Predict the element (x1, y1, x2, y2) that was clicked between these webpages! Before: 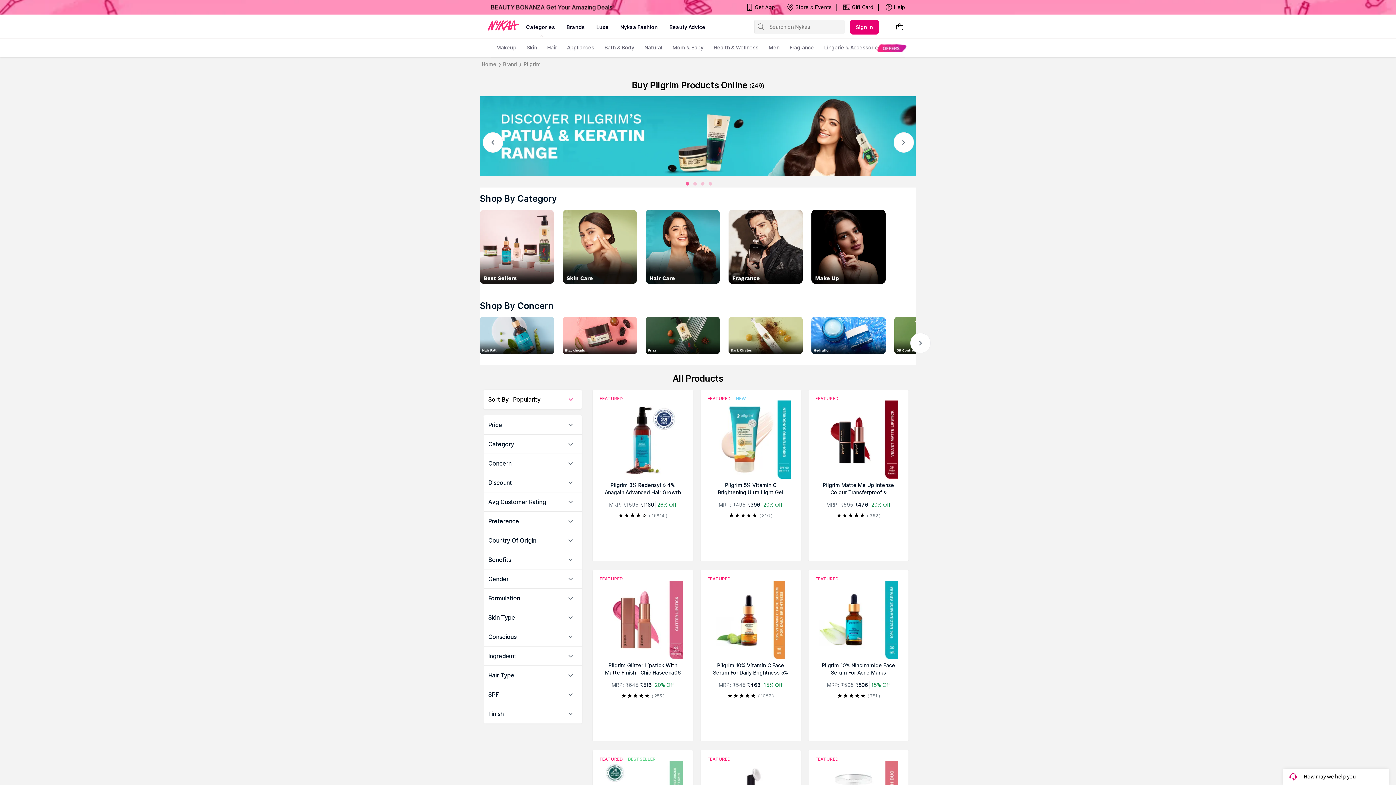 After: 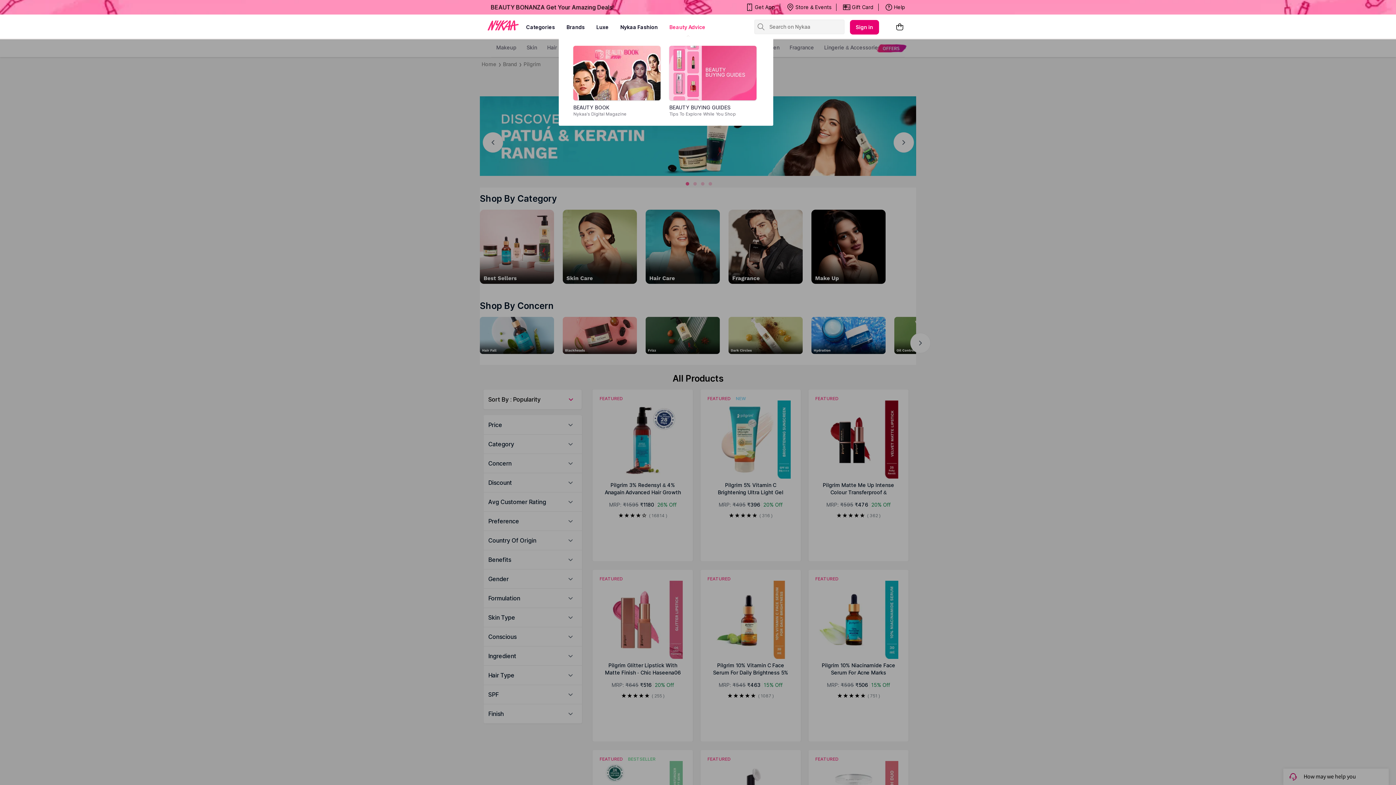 Action: label: Beauty Advice bbox: (669, 16, 705, 38)